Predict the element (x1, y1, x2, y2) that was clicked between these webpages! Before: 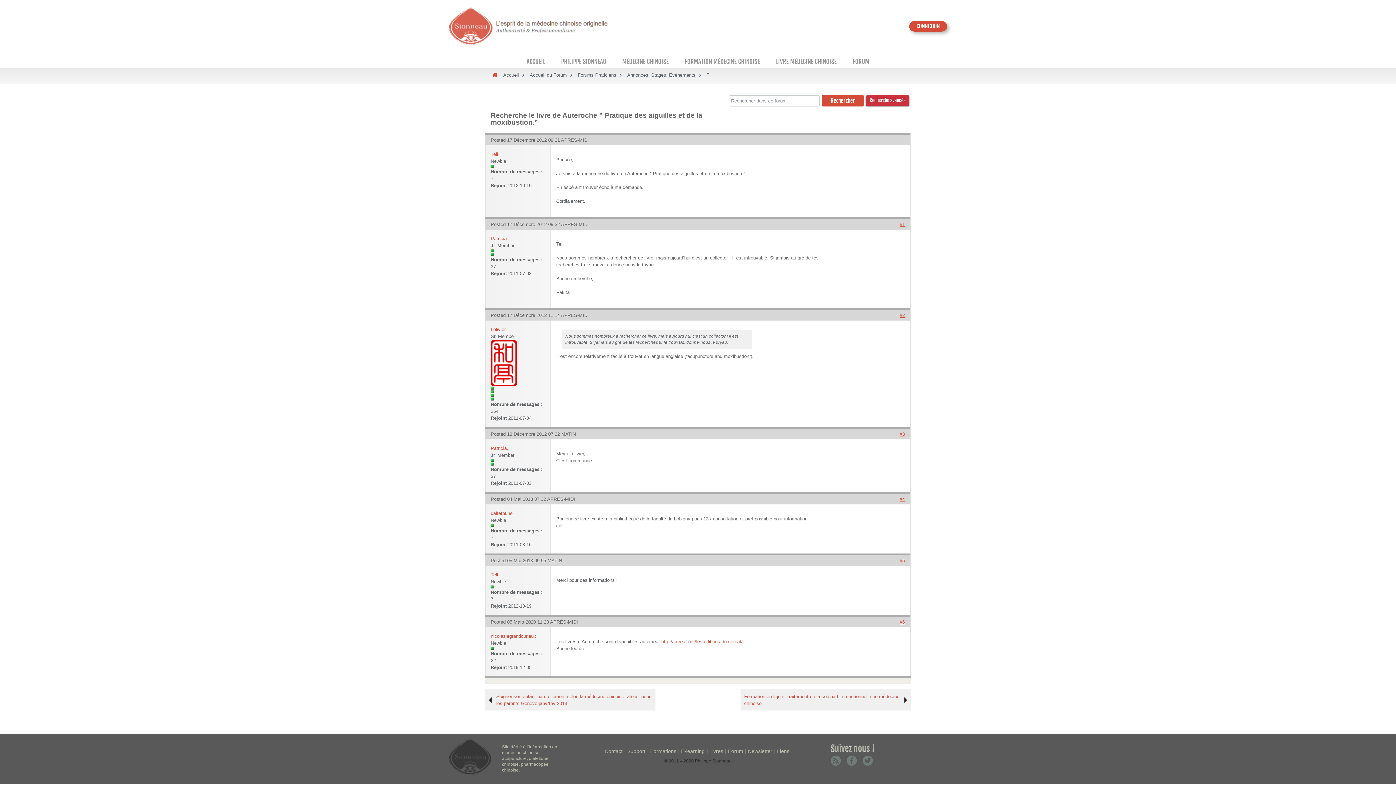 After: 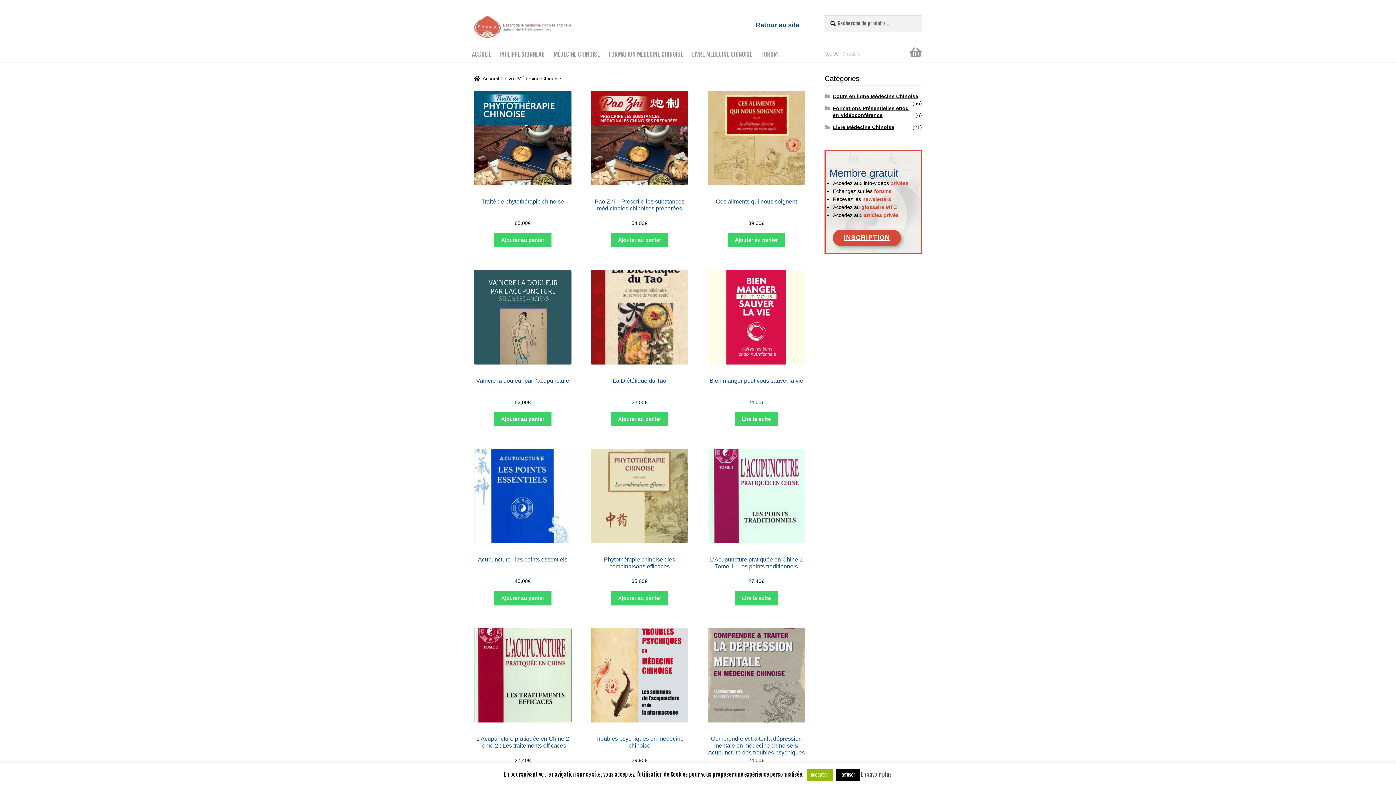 Action: label: LIVRE MÉDECINE CHINOISE bbox: (768, 54, 844, 68)